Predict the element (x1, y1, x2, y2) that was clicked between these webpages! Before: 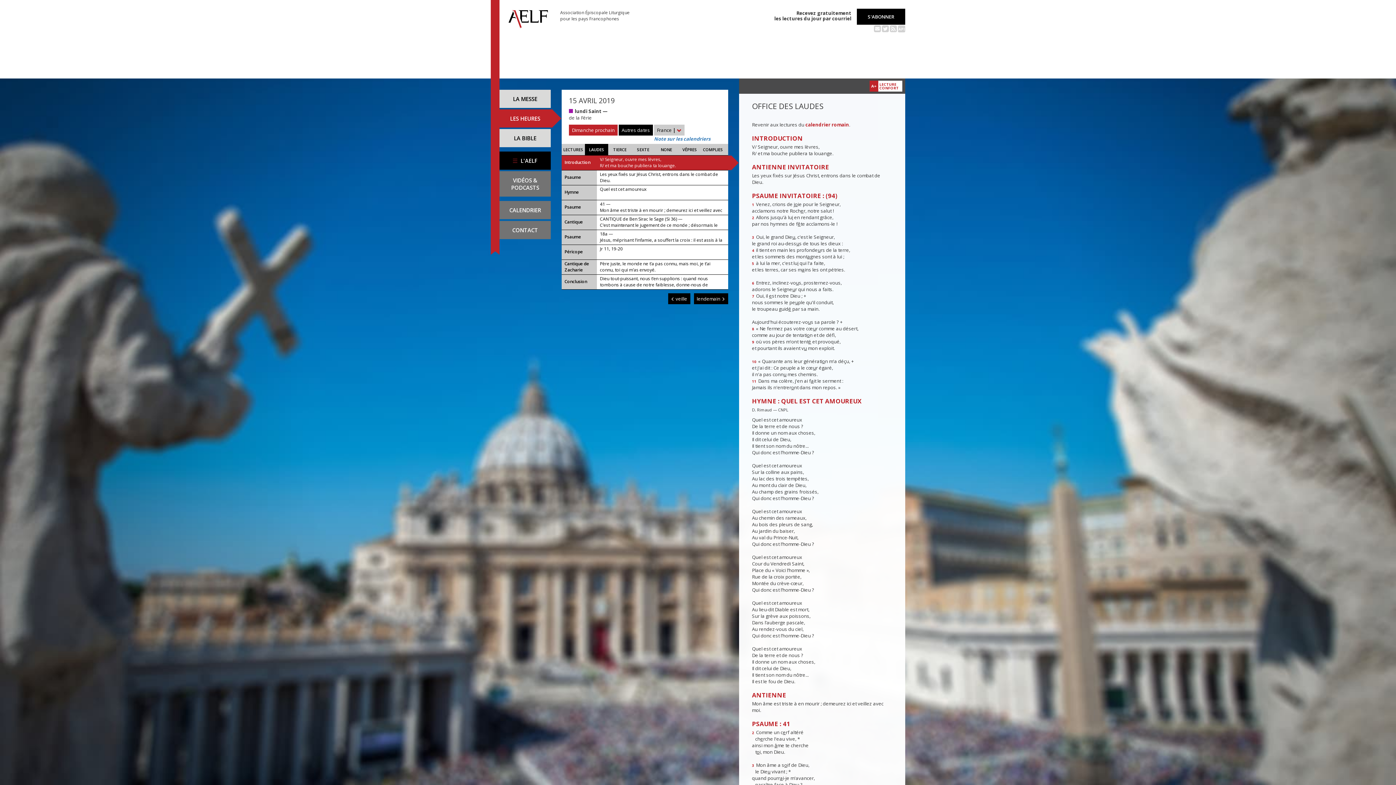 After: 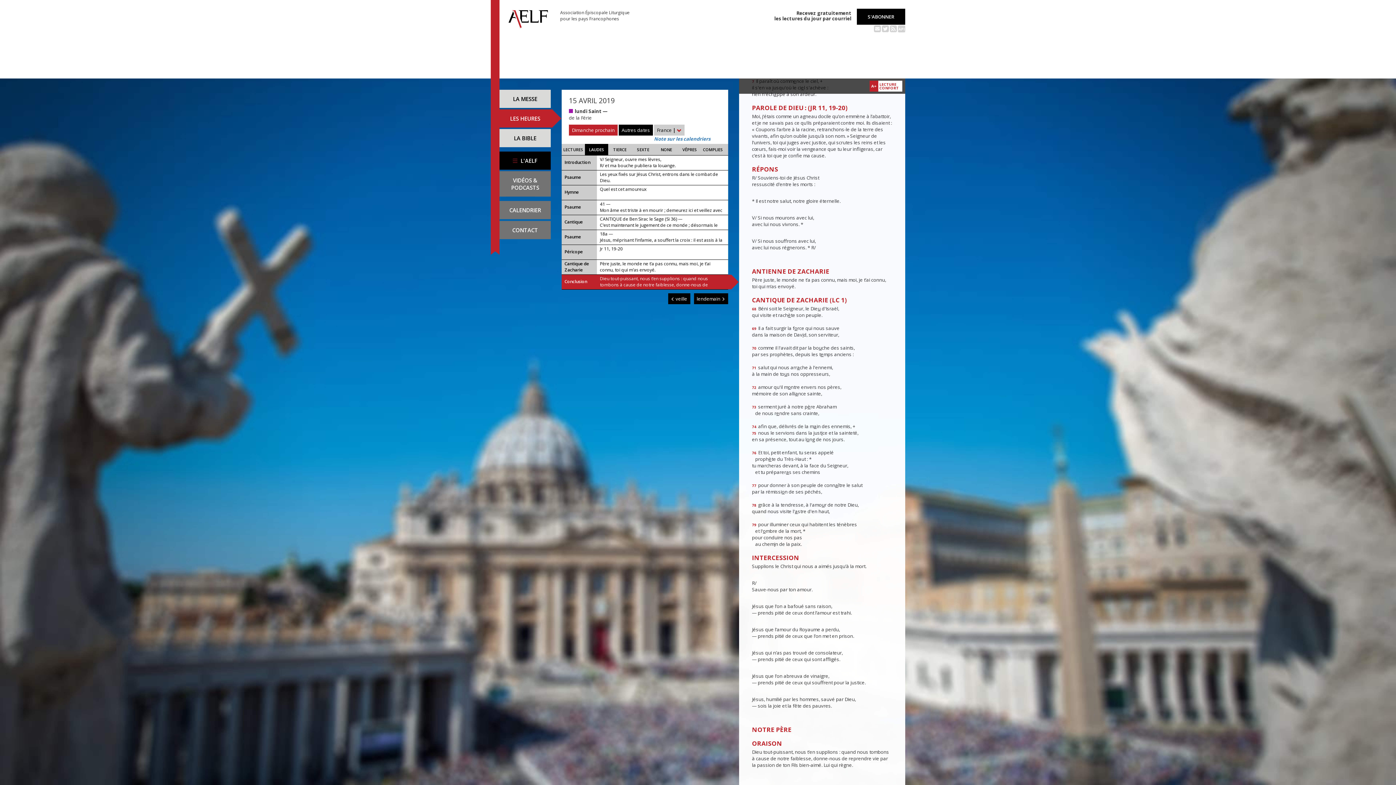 Action: bbox: (561, 245, 728, 259) label: Péricope
Jr 11, 19-20